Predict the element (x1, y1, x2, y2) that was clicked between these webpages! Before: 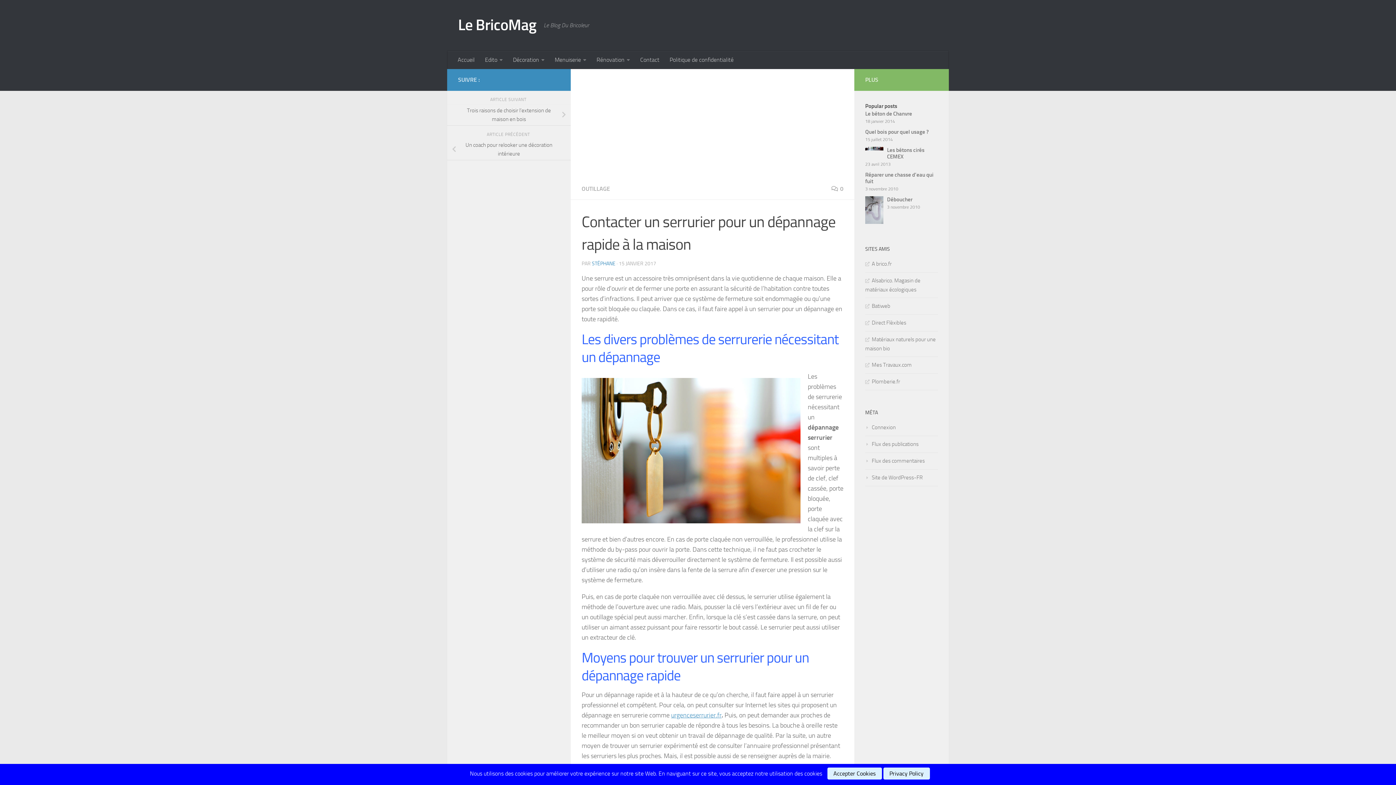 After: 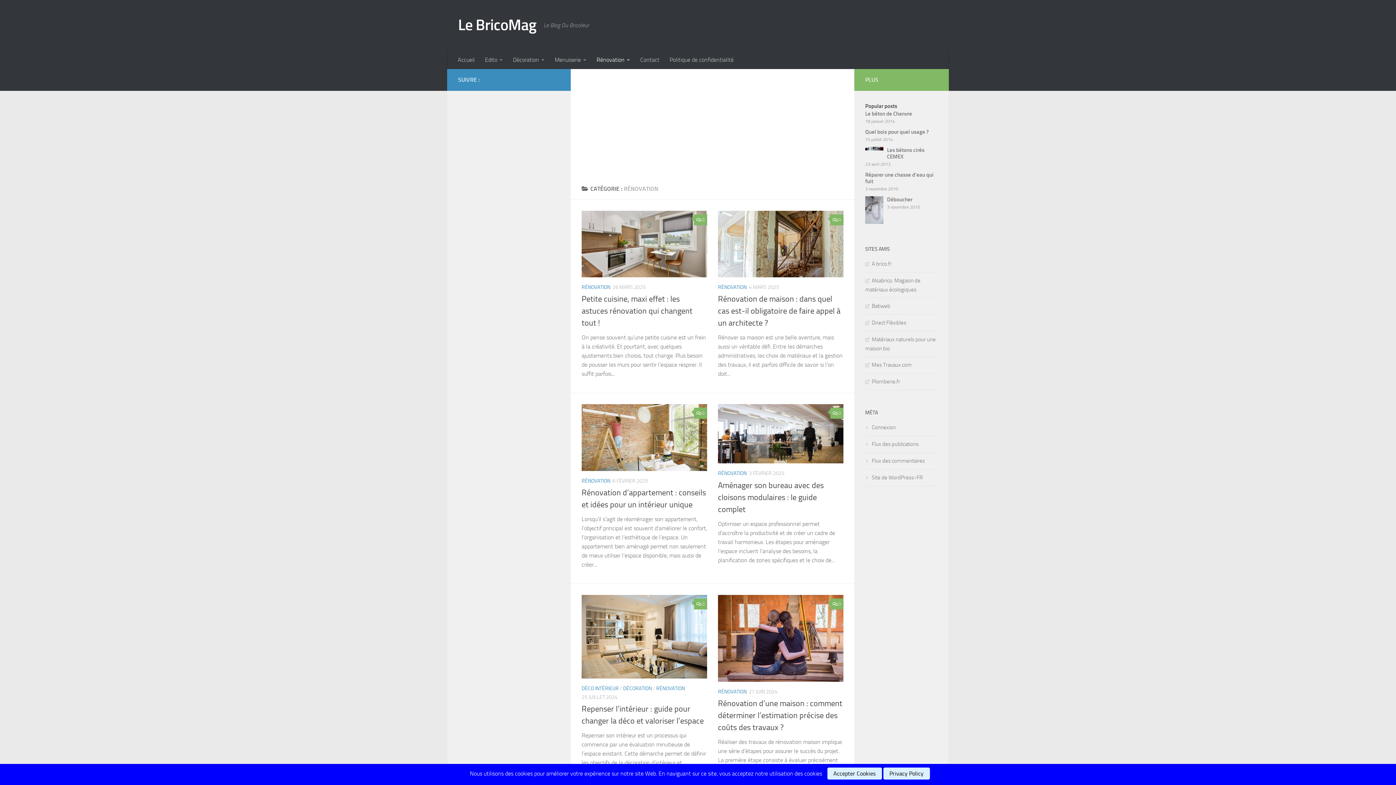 Action: bbox: (591, 50, 635, 69) label: Rénovation